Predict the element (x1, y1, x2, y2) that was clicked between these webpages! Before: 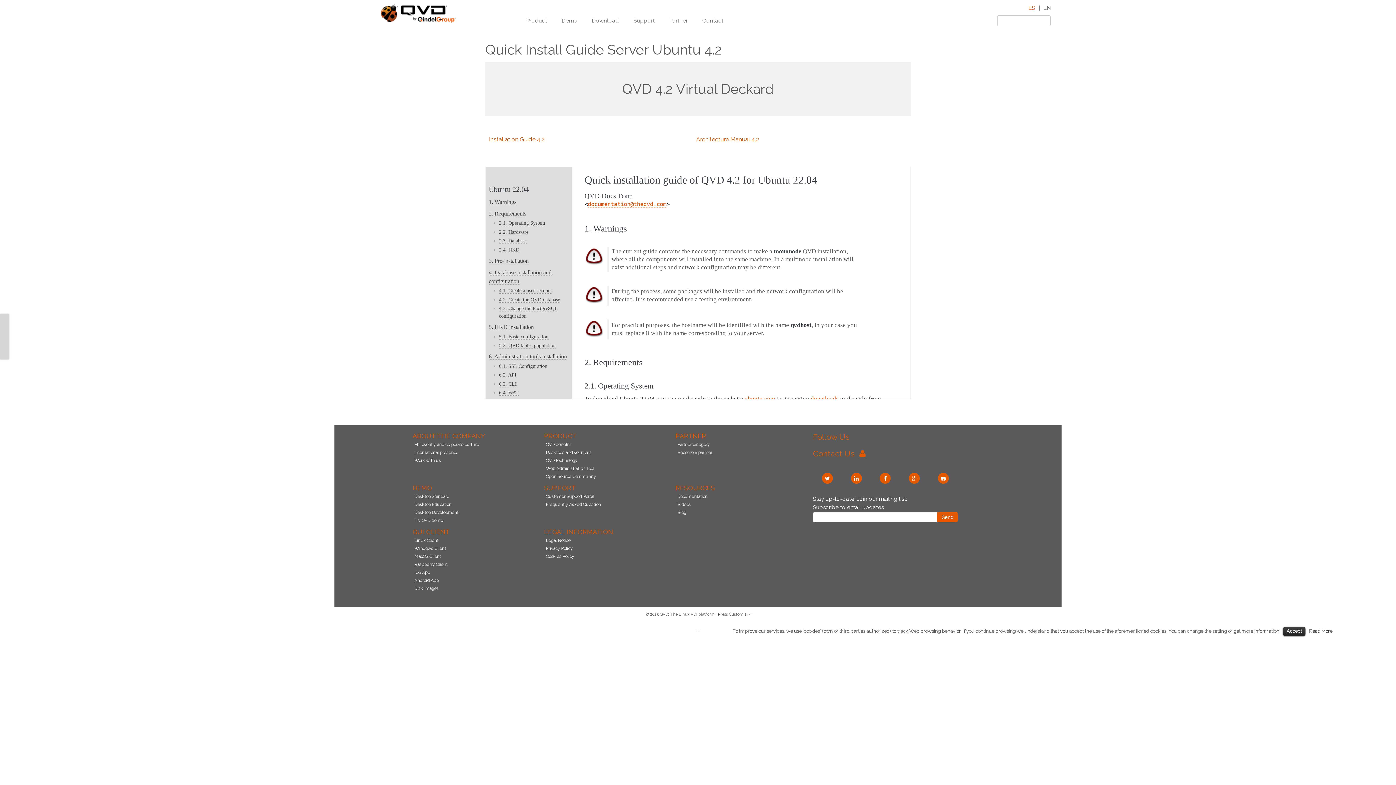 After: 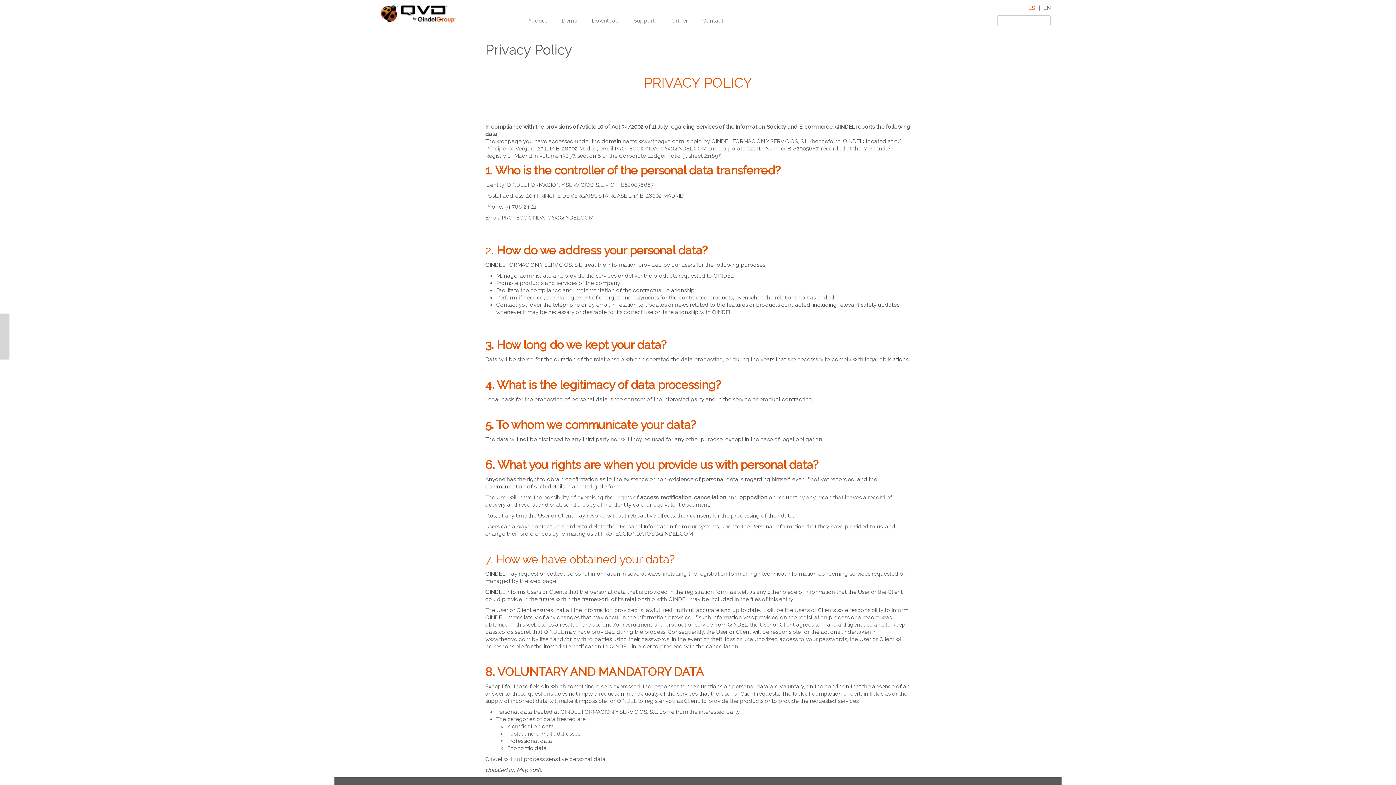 Action: bbox: (546, 546, 572, 551) label: Privacy Policy